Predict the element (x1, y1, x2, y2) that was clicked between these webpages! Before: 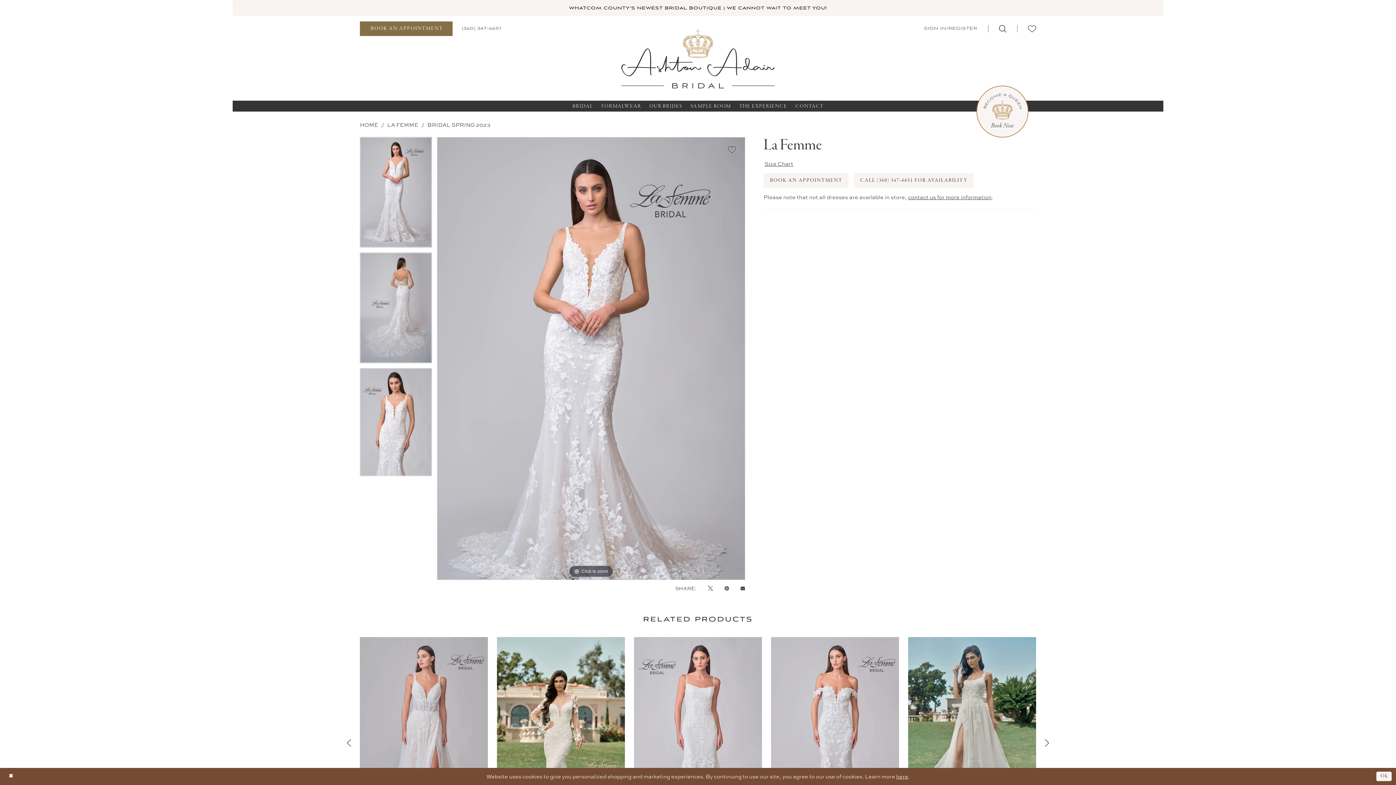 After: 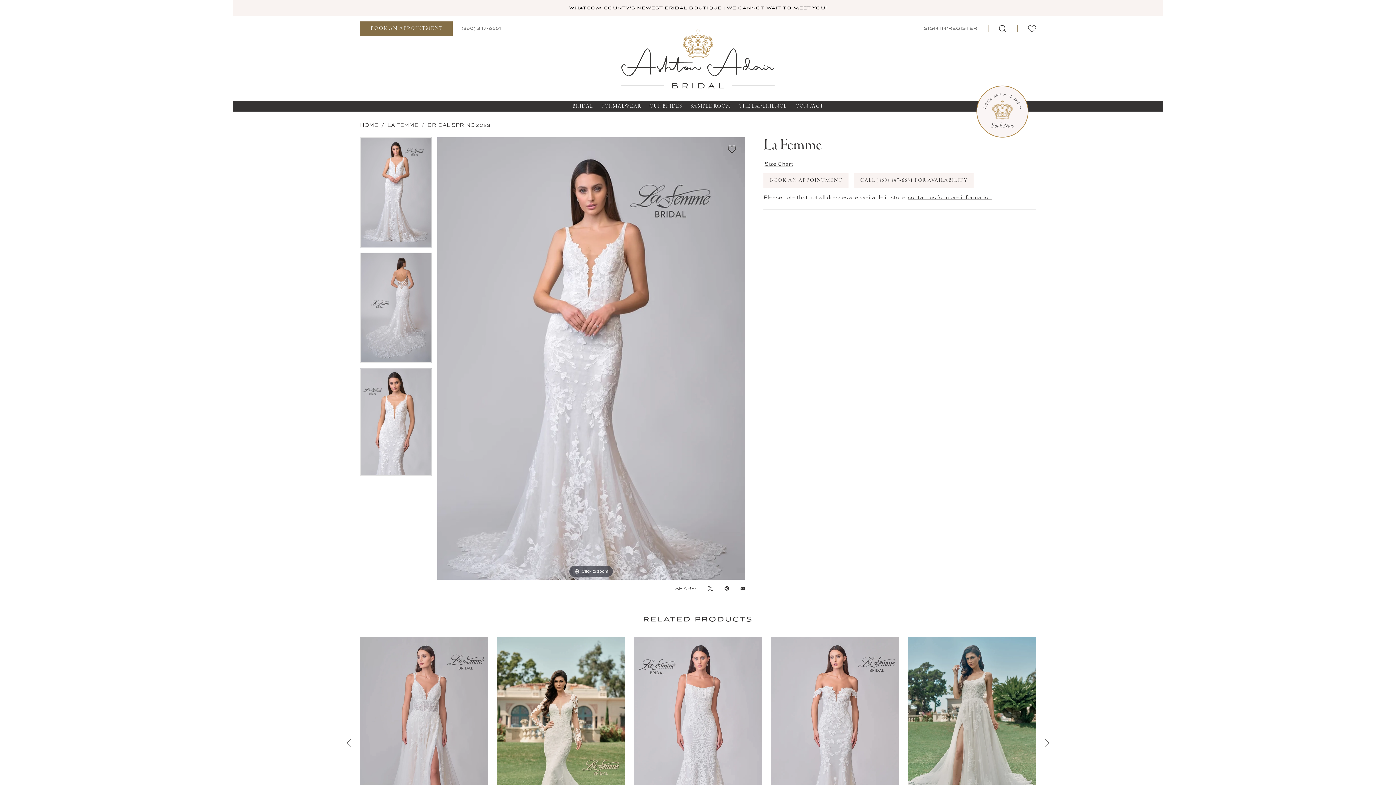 Action: label: Close Dialog bbox: (4, 770, 17, 783)